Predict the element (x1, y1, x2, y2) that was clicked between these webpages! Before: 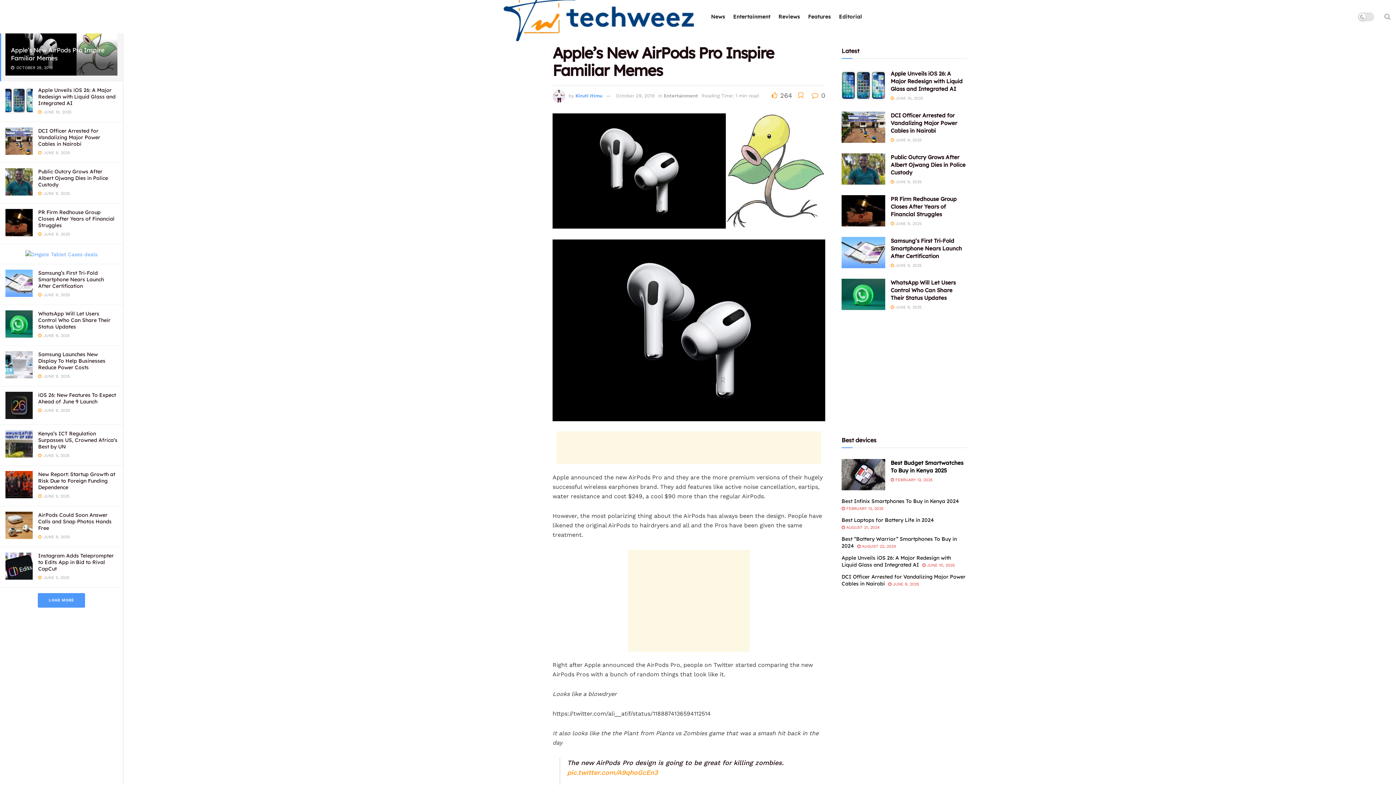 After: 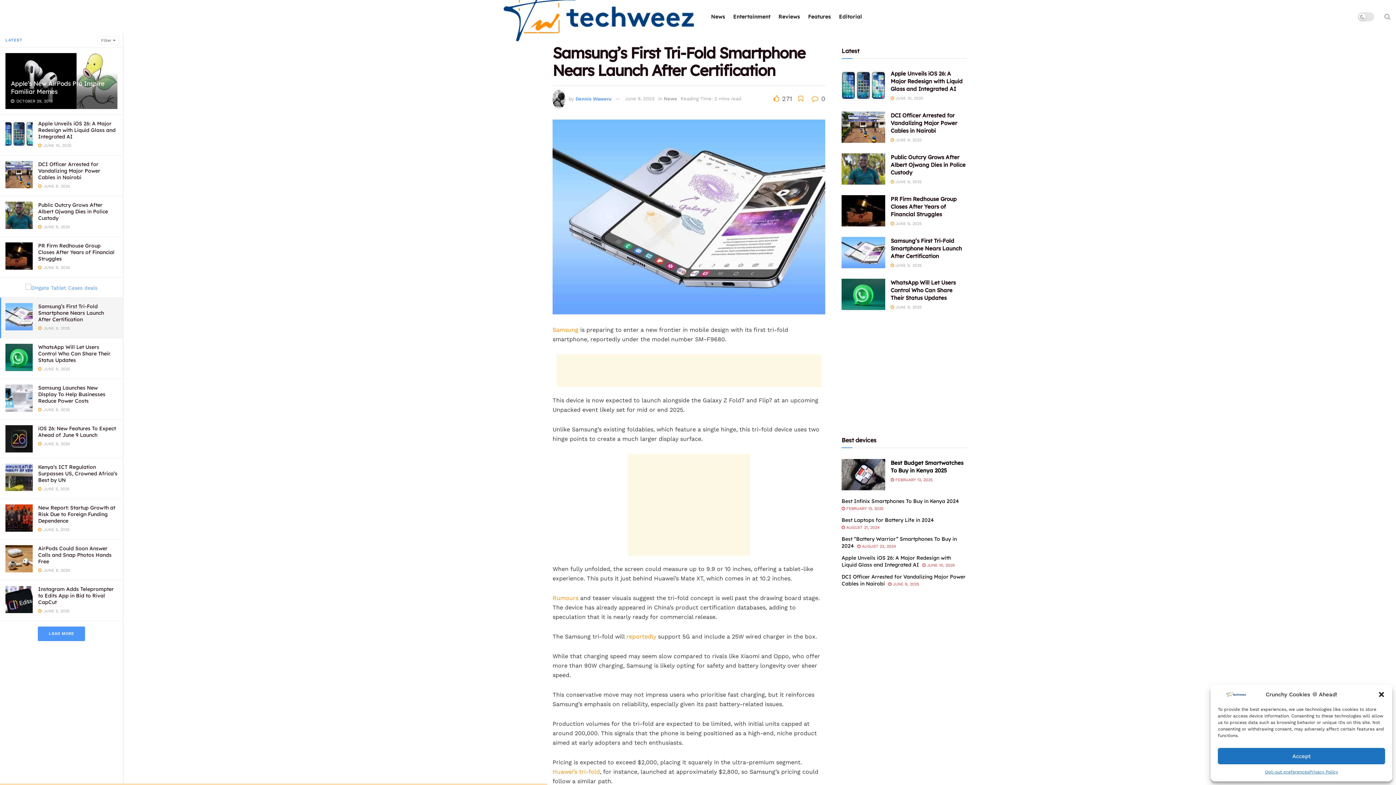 Action: bbox: (5, 269, 32, 296)